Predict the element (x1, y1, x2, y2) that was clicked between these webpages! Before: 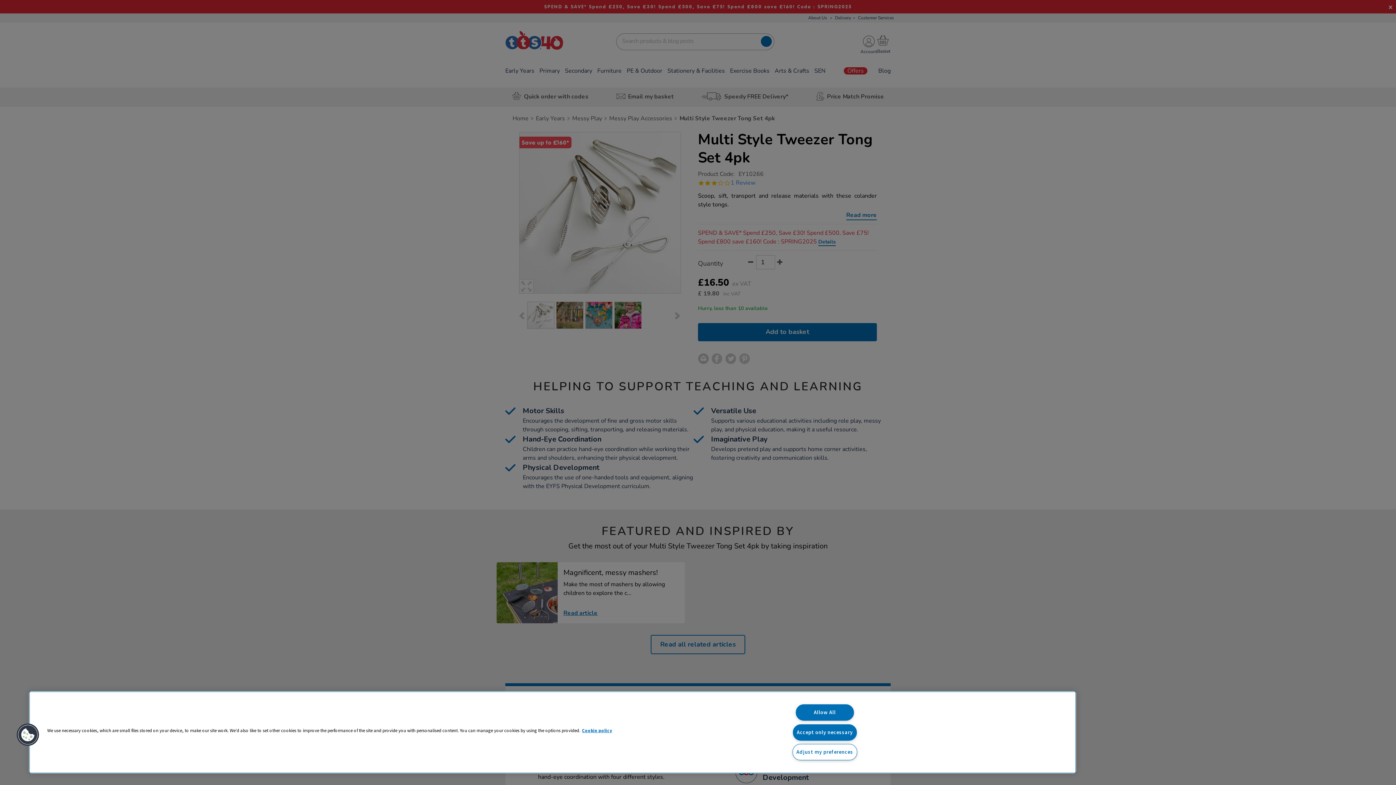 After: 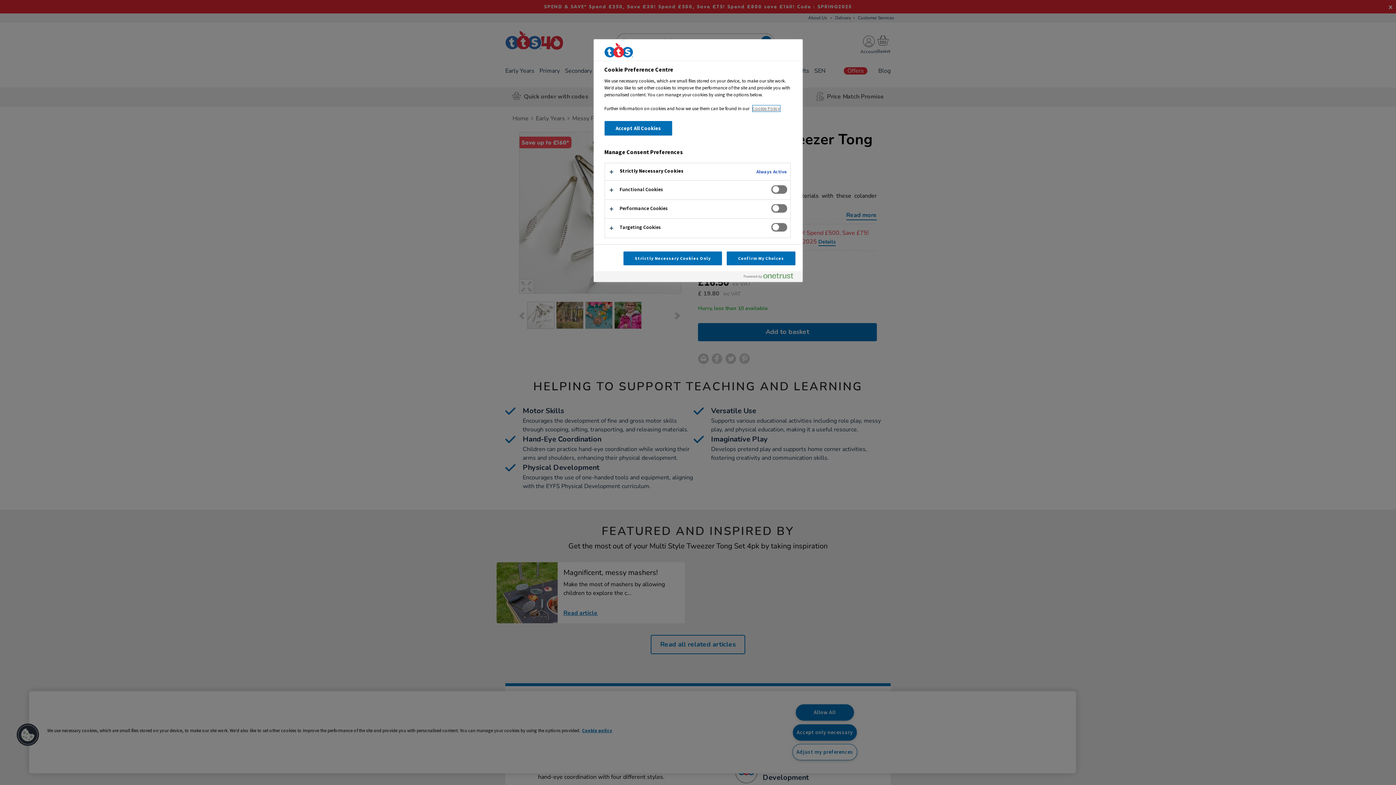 Action: label: Cookies bbox: (16, 723, 39, 746)